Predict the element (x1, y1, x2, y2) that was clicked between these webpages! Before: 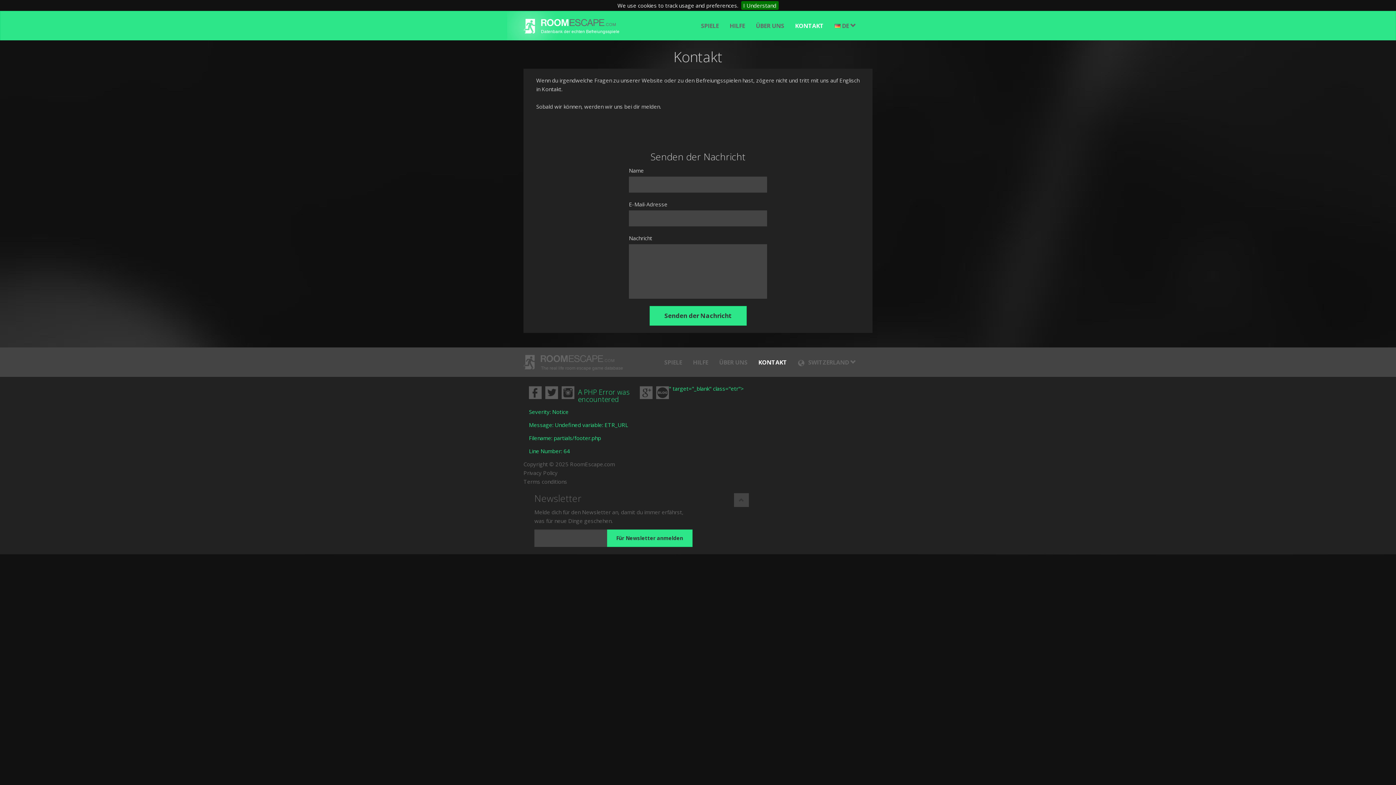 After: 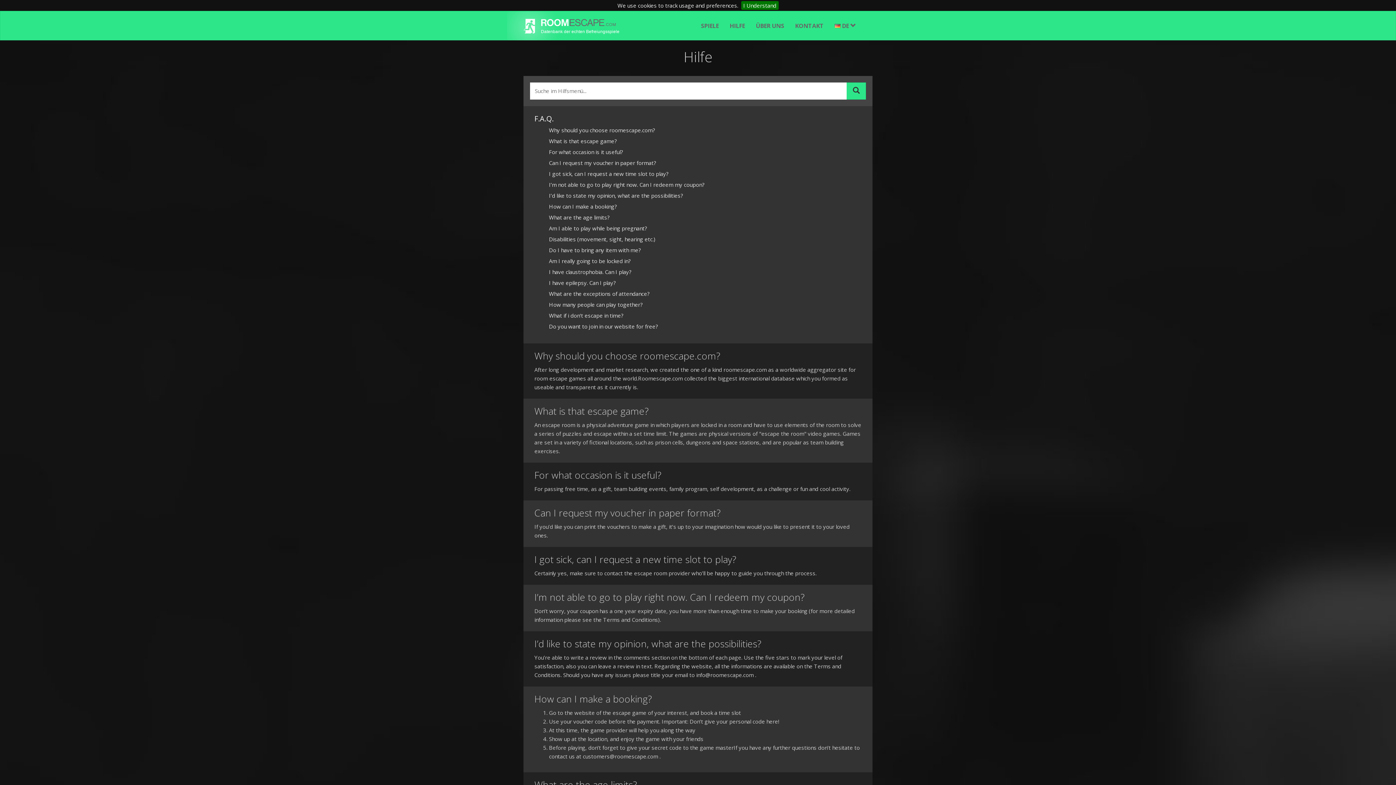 Action: label: HILFE bbox: (687, 348, 713, 377)